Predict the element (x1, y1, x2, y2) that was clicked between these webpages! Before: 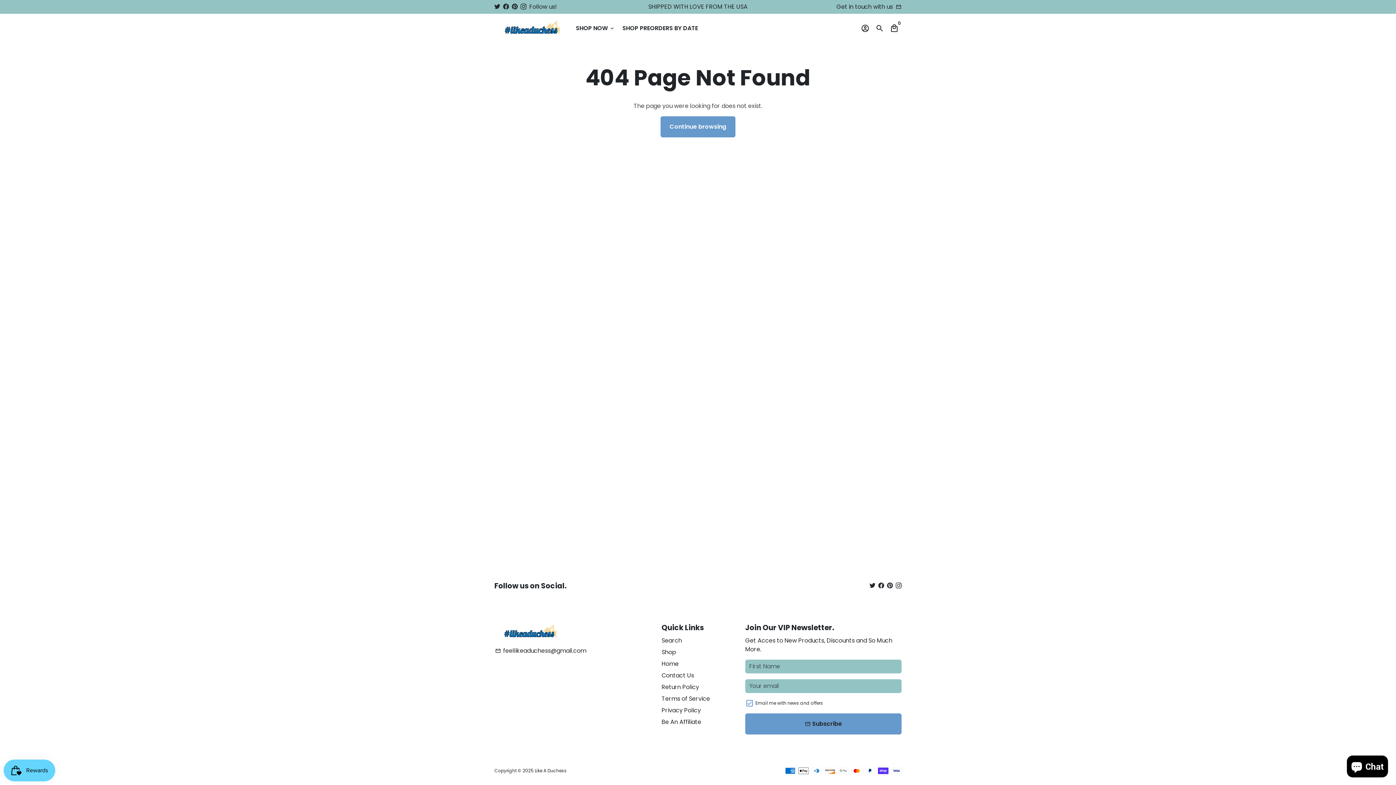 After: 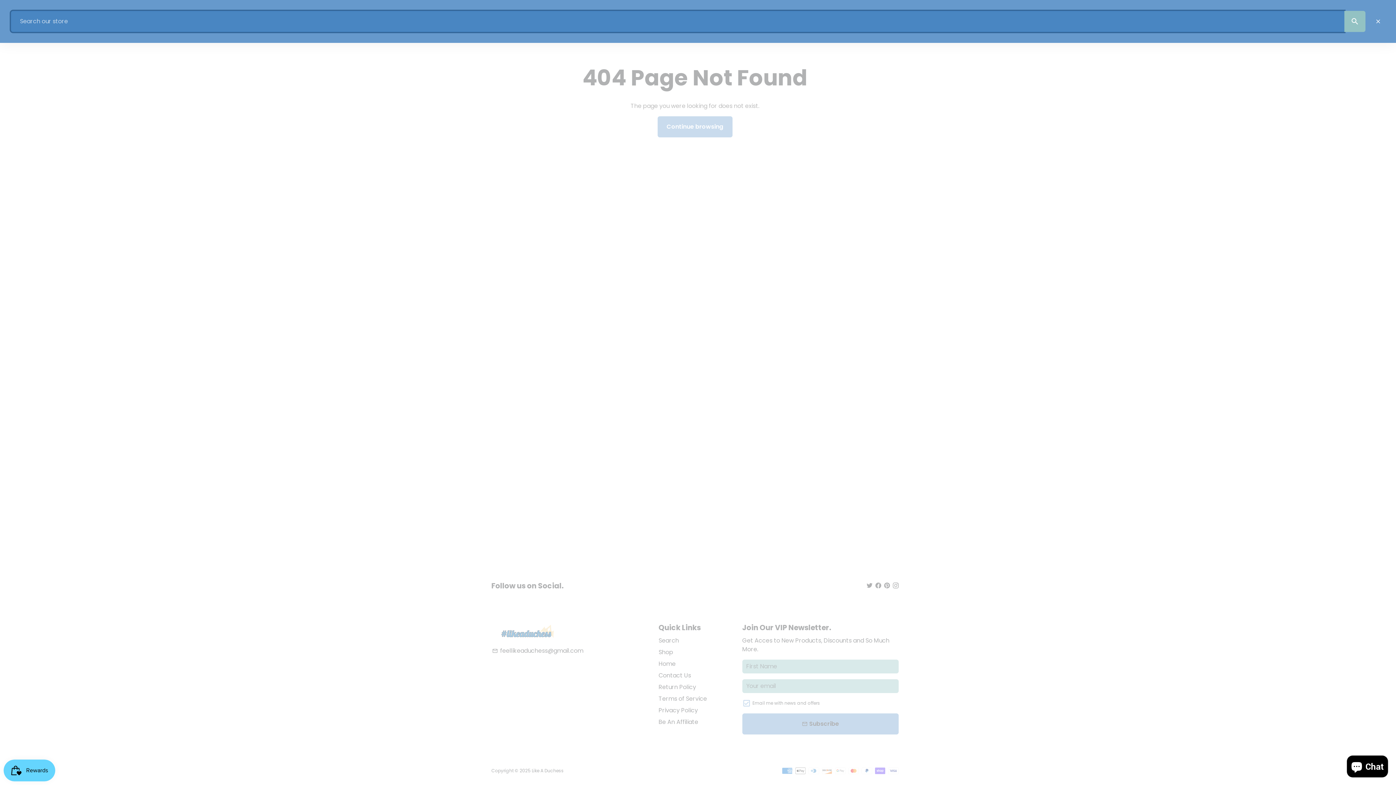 Action: bbox: (872, 20, 887, 35) label: Search